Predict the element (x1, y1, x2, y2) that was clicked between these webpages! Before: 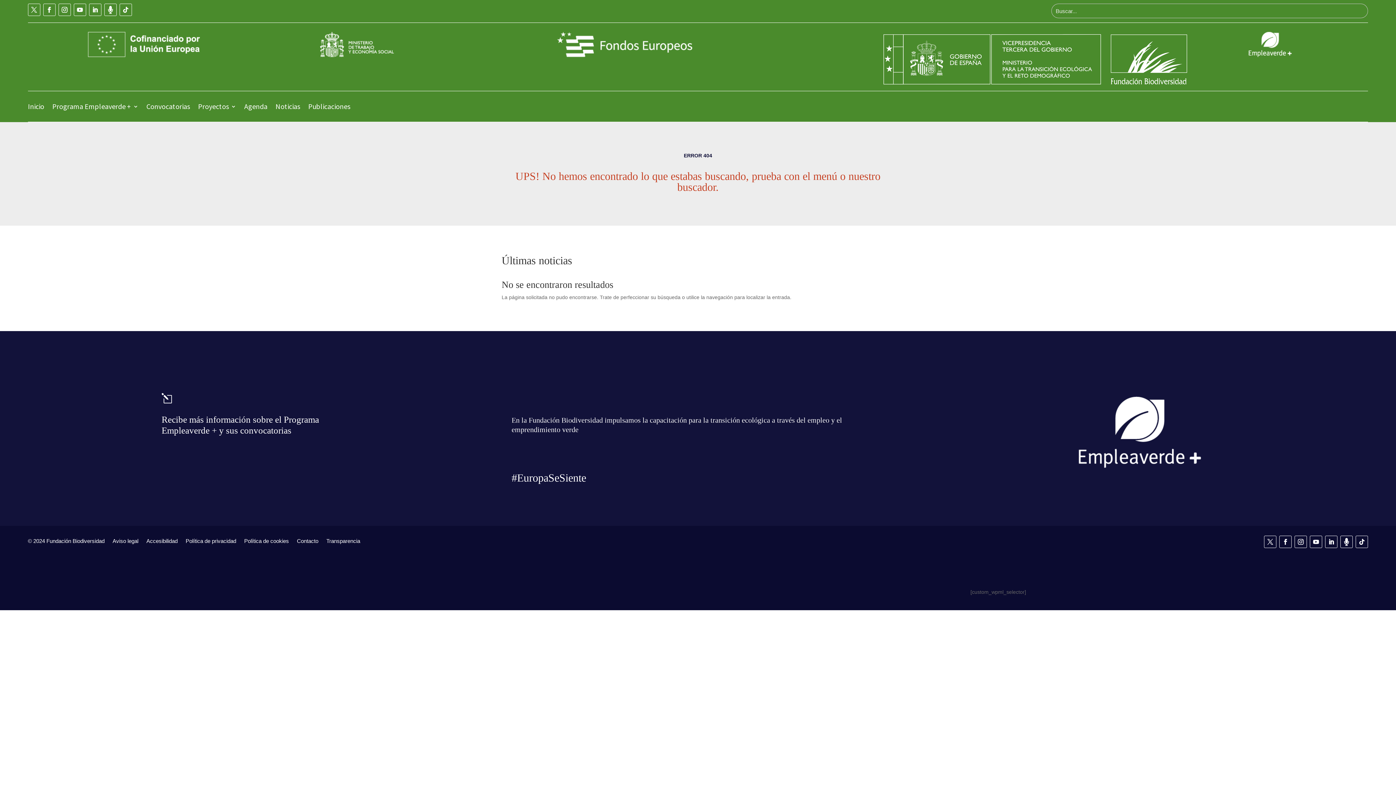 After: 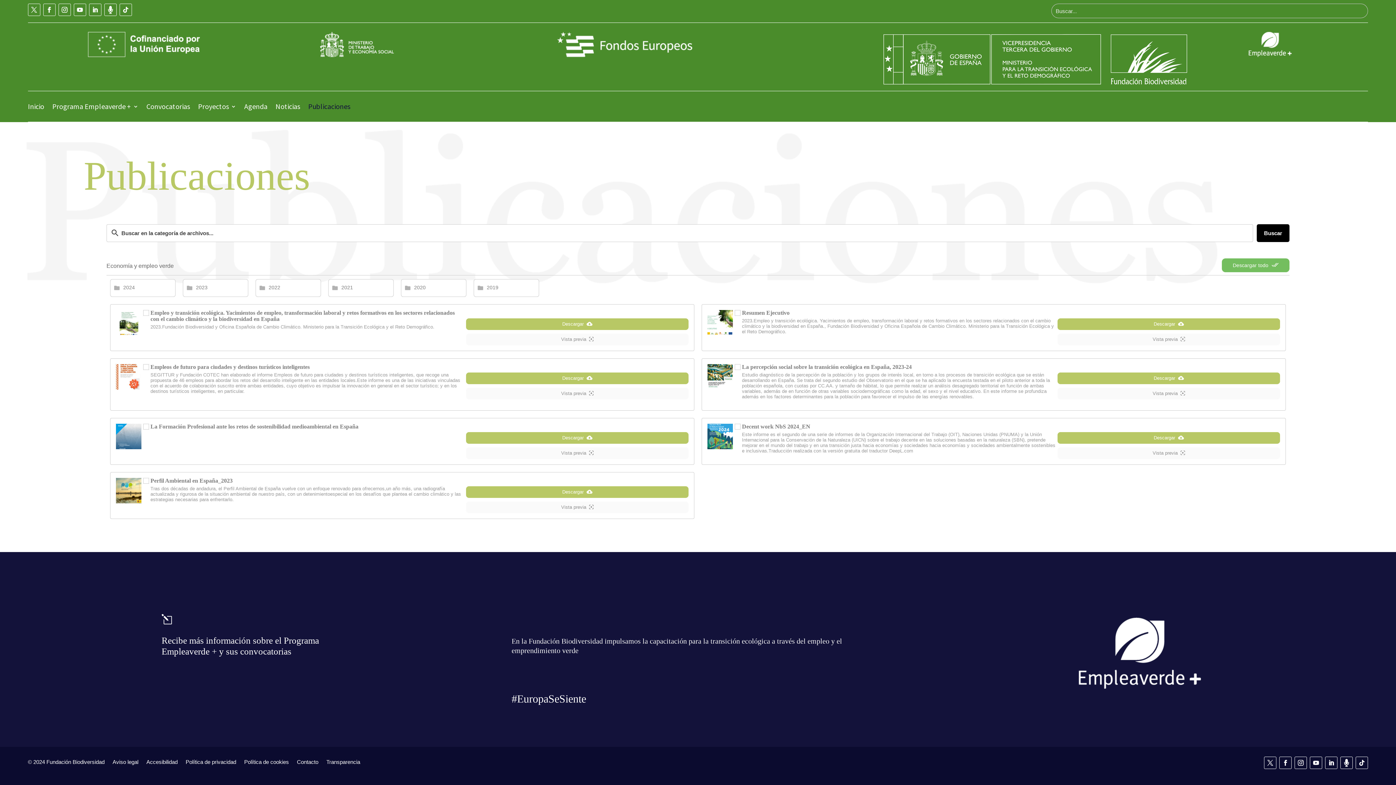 Action: label: Publicaciones bbox: (308, 91, 350, 121)